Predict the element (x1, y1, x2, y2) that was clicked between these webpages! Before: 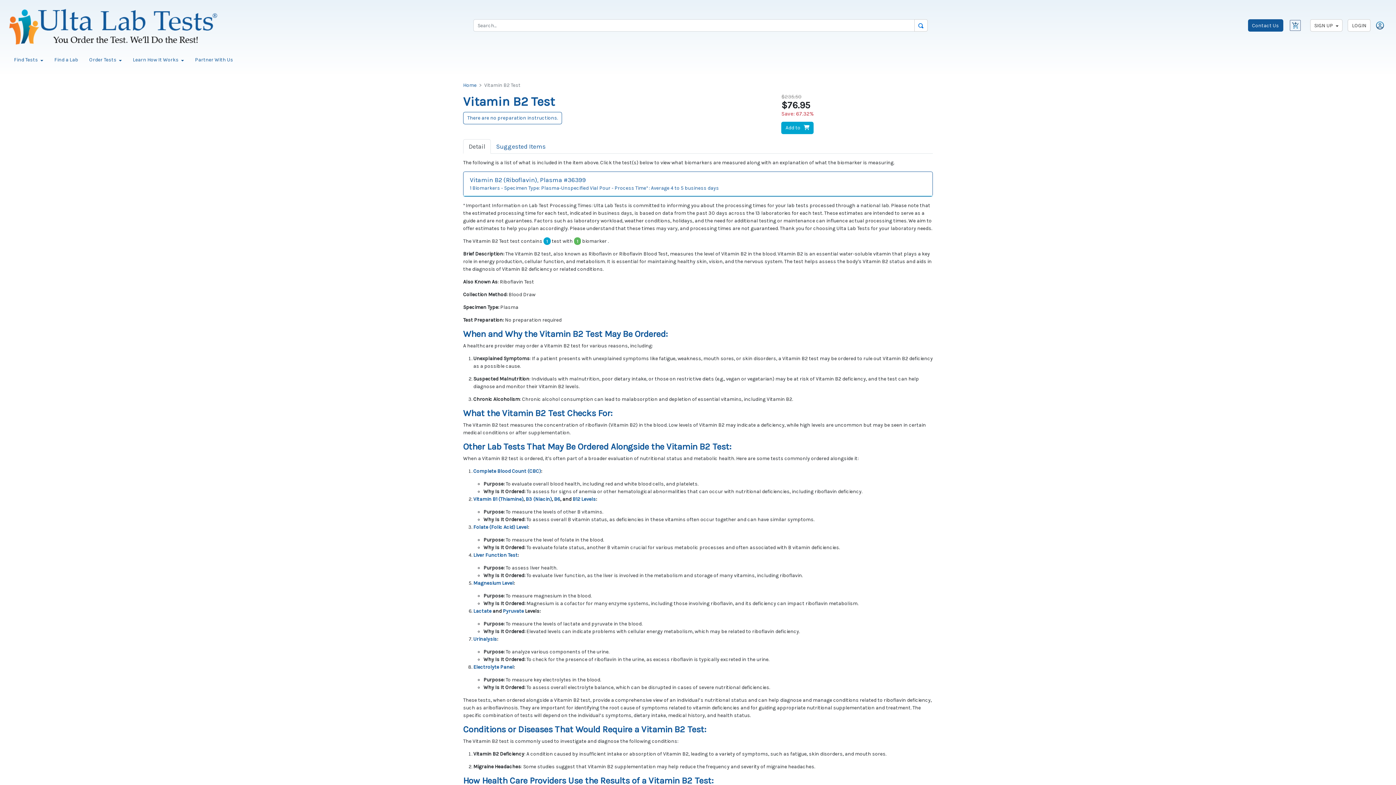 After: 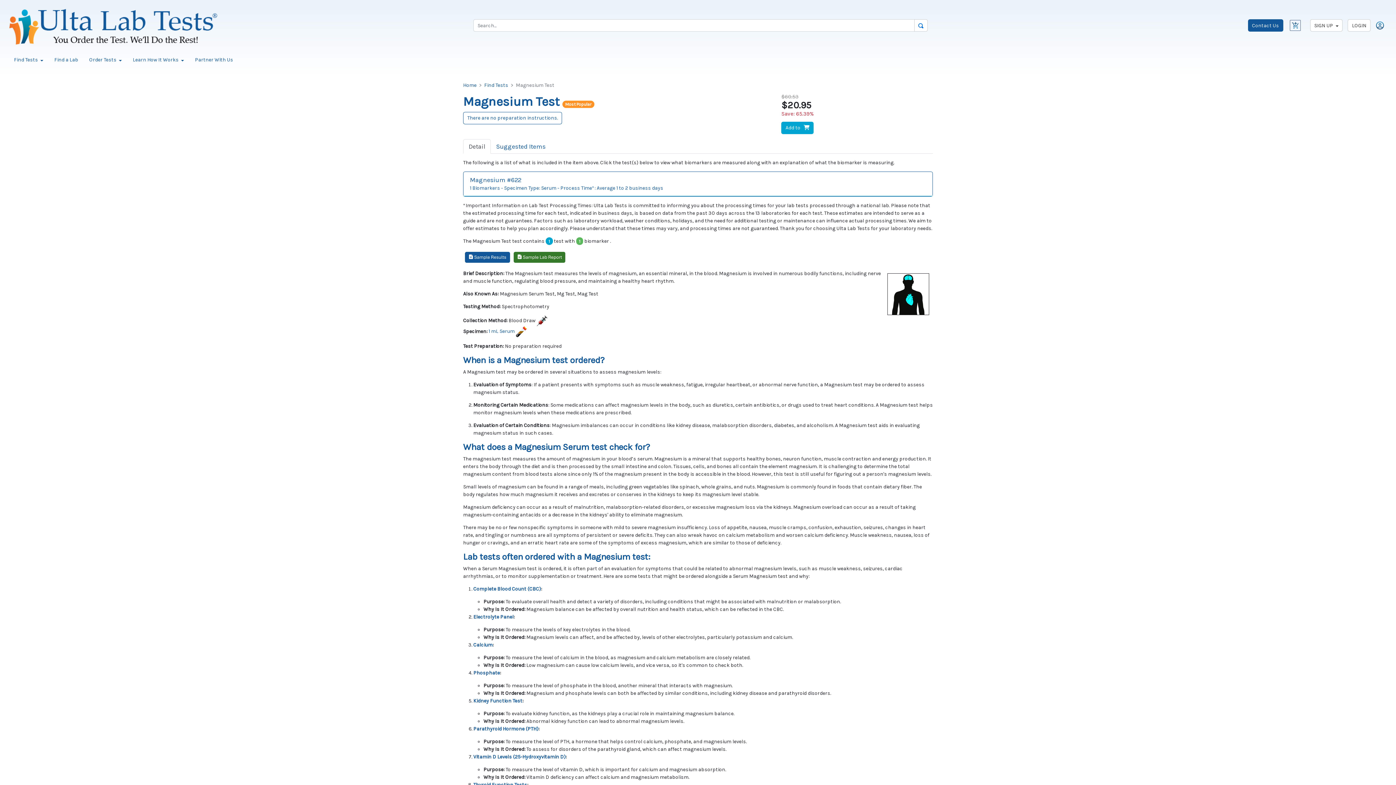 Action: bbox: (473, 580, 513, 586) label: Magnesium Level